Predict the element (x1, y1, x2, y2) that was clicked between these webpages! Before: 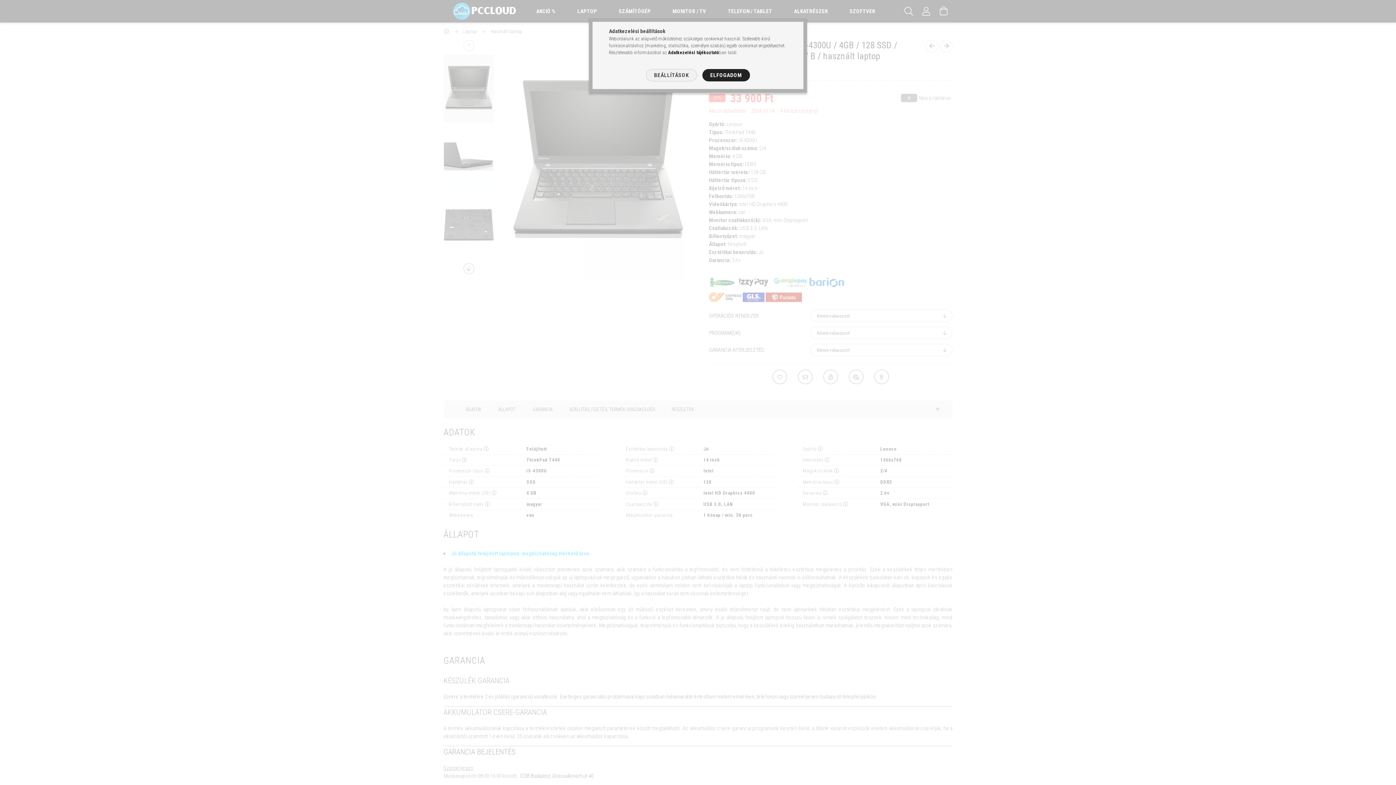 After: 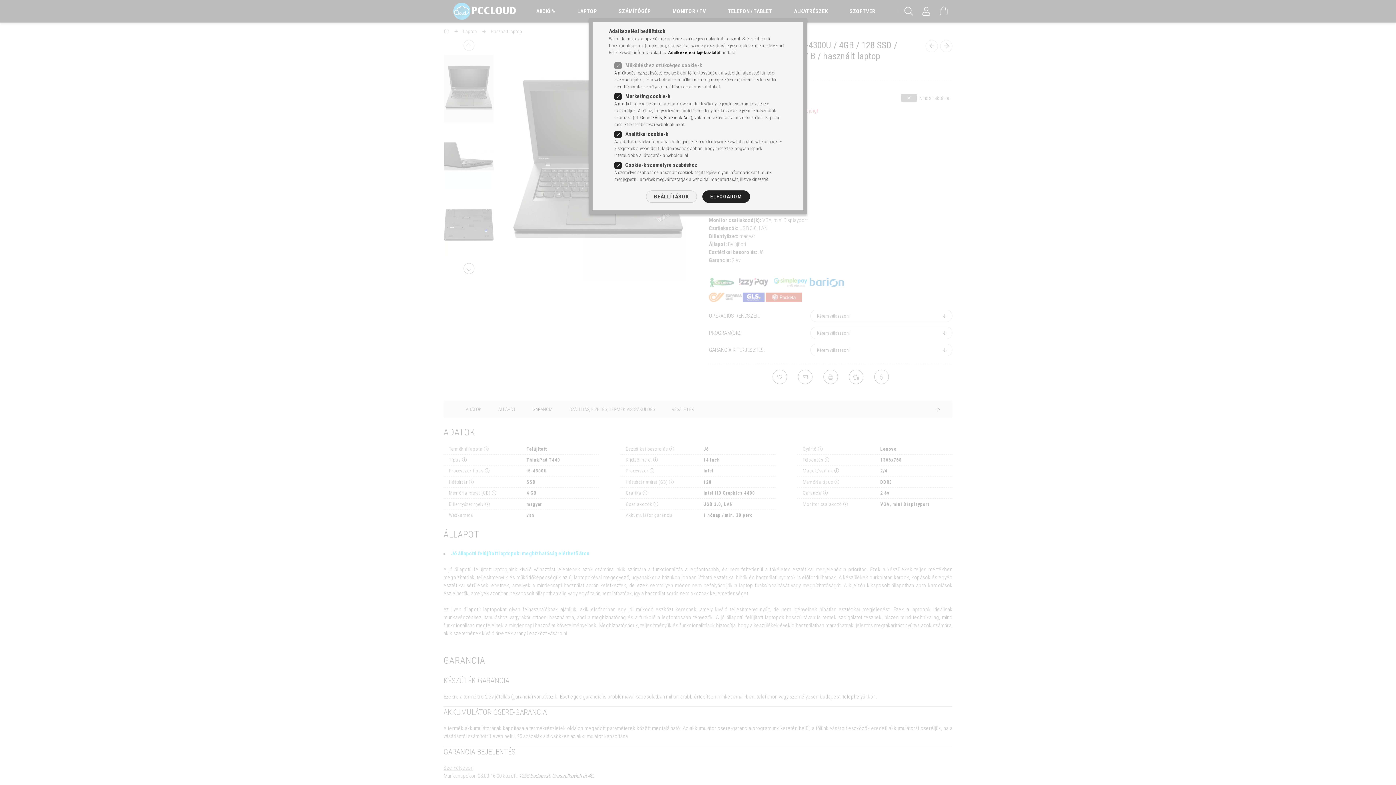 Action: label: BEÁLLÍTÁSOK bbox: (646, 69, 696, 81)